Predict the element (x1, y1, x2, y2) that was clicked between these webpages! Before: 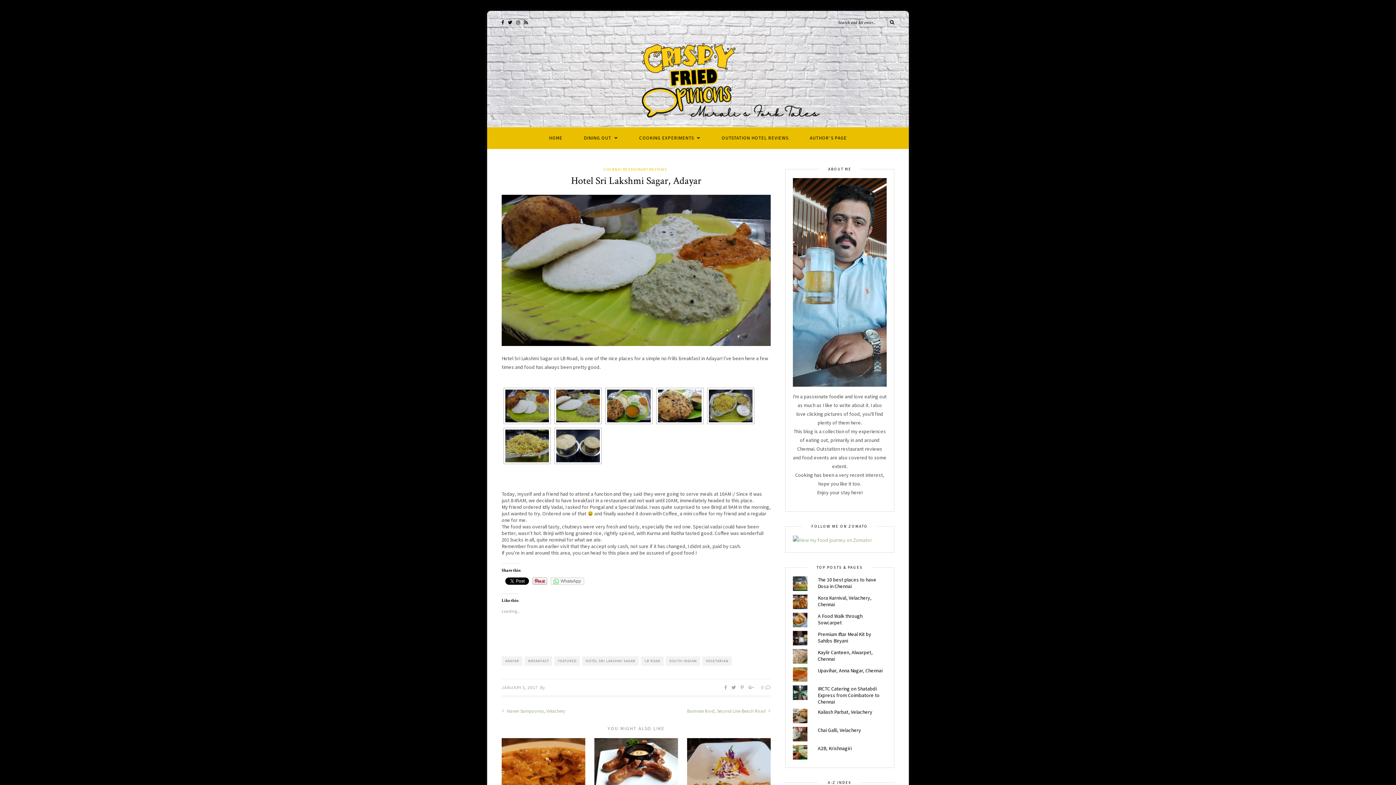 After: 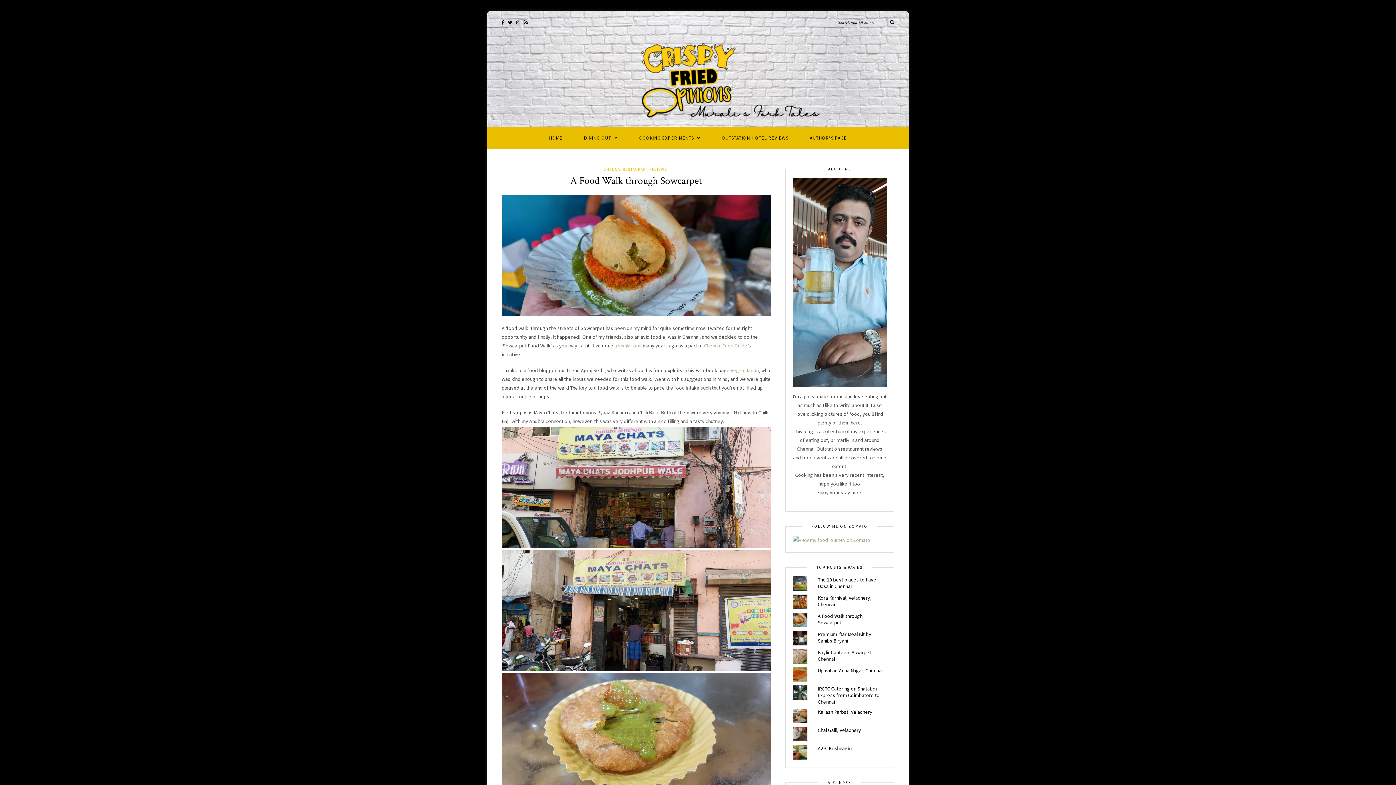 Action: label: A Food Walk through Sowcarpet bbox: (818, 613, 862, 626)